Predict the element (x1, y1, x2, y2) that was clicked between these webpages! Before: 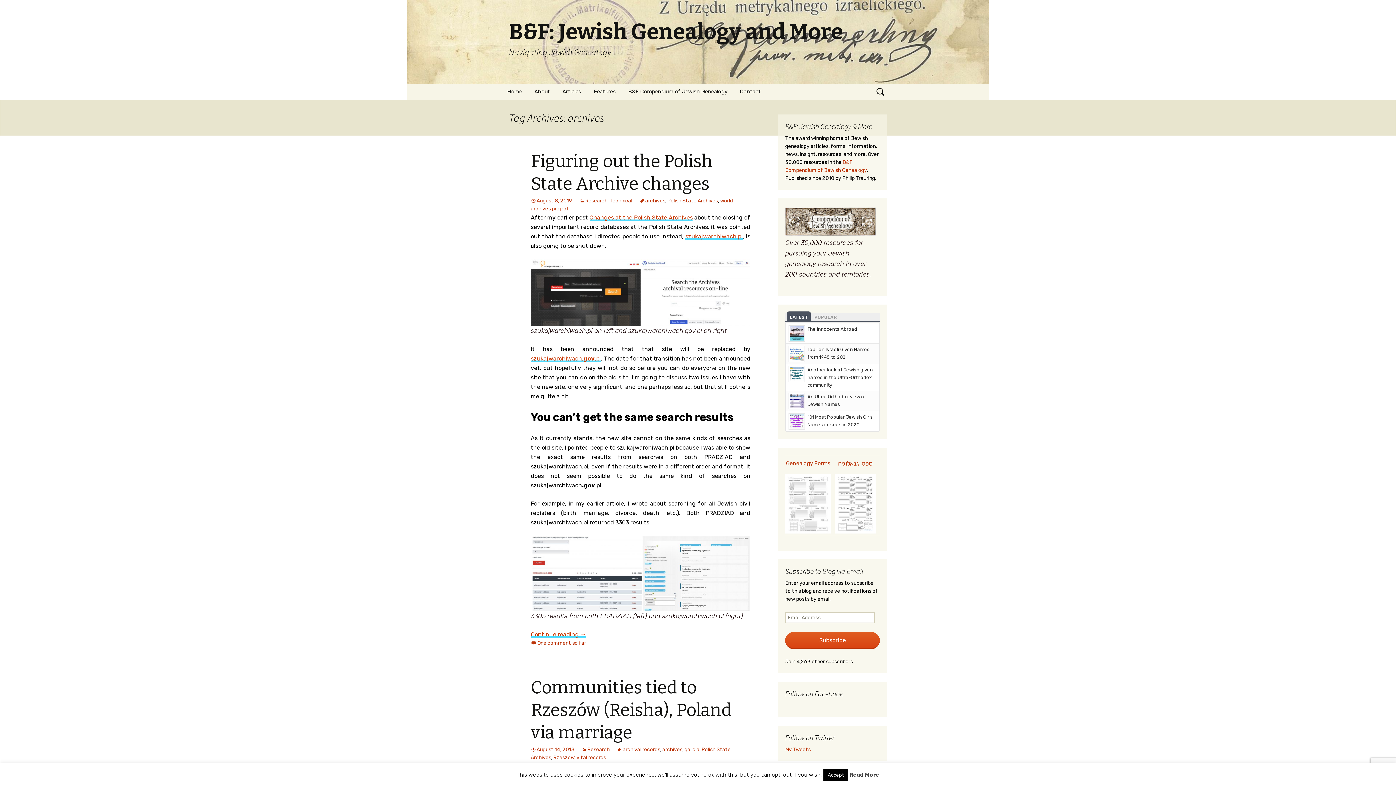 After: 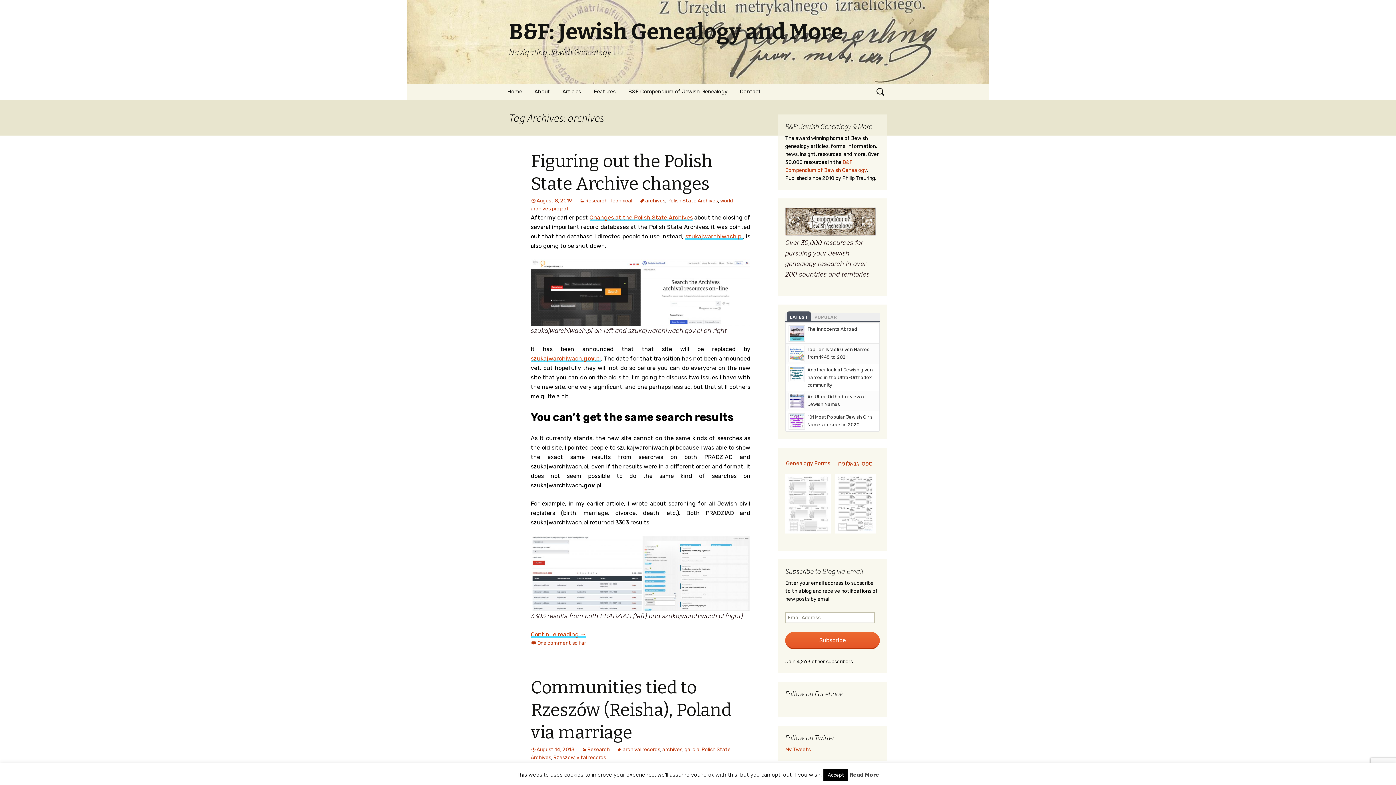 Action: bbox: (785, 632, 880, 649) label: Subscribe